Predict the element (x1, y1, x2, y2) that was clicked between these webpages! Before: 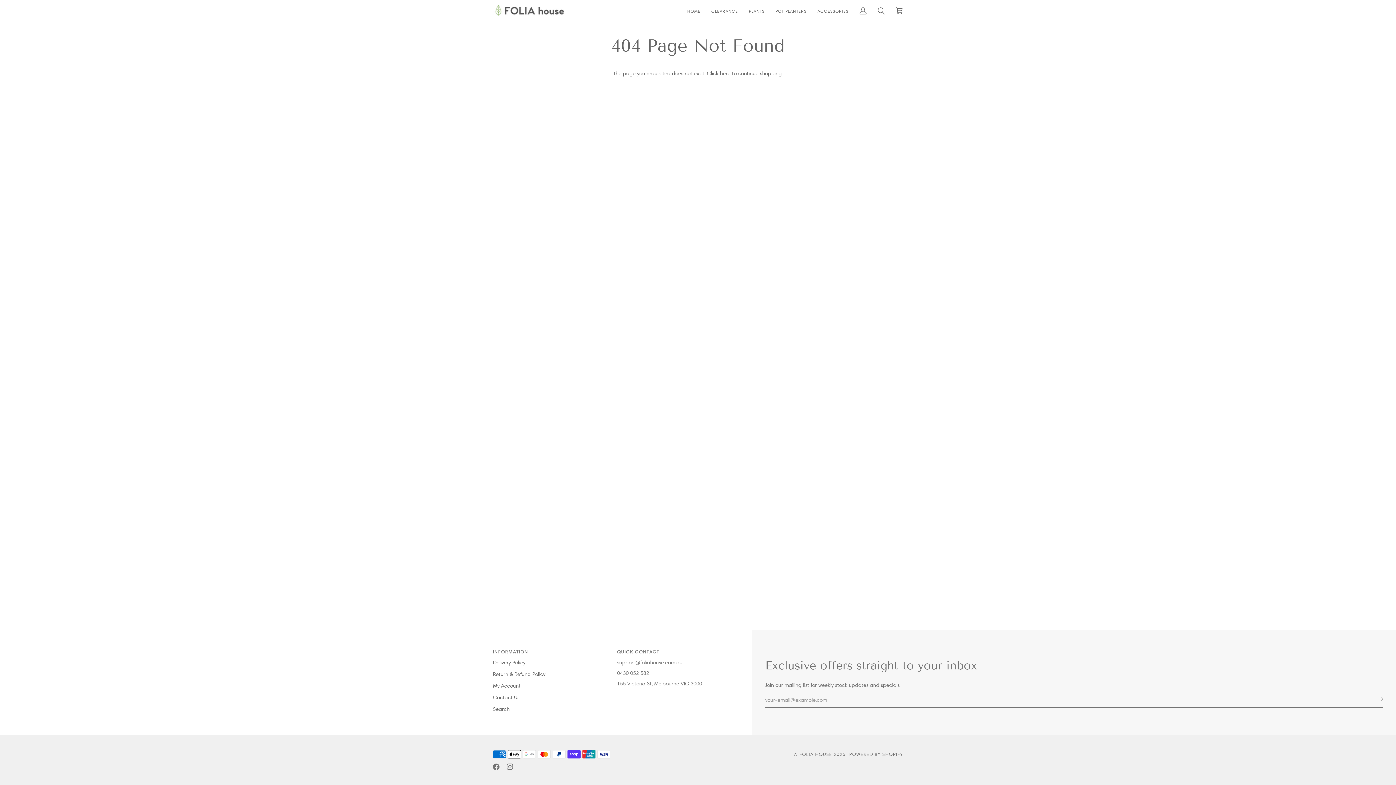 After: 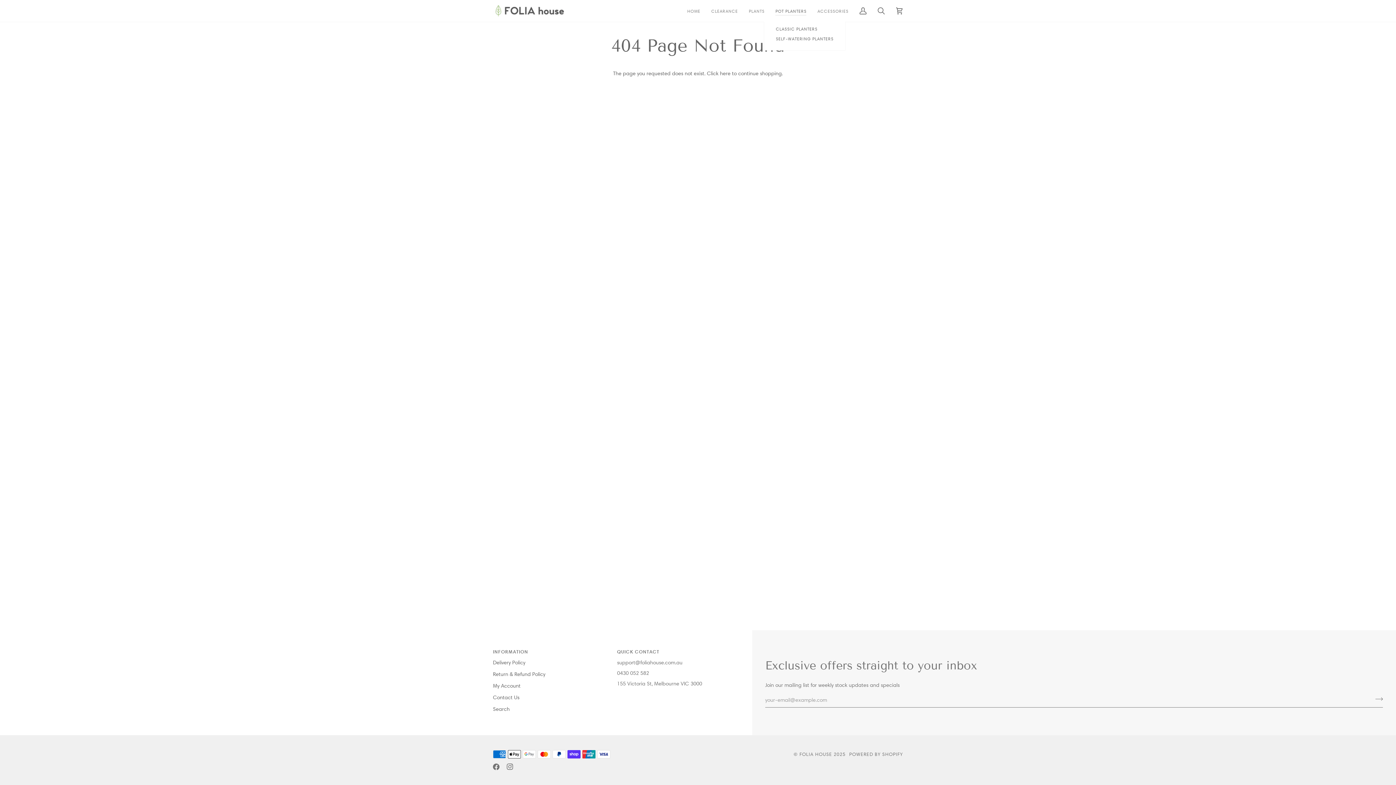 Action: bbox: (770, 0, 812, 21) label: POT PLANTERS